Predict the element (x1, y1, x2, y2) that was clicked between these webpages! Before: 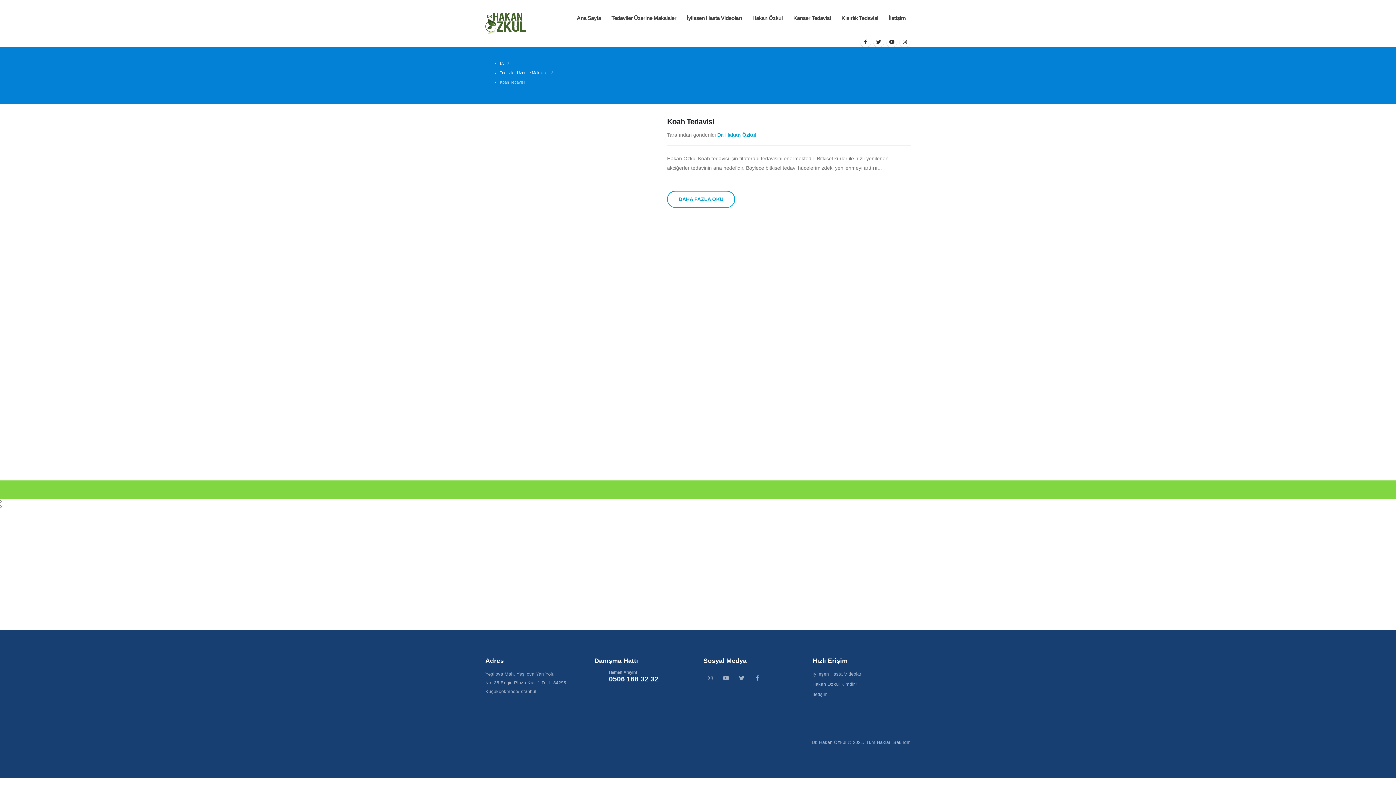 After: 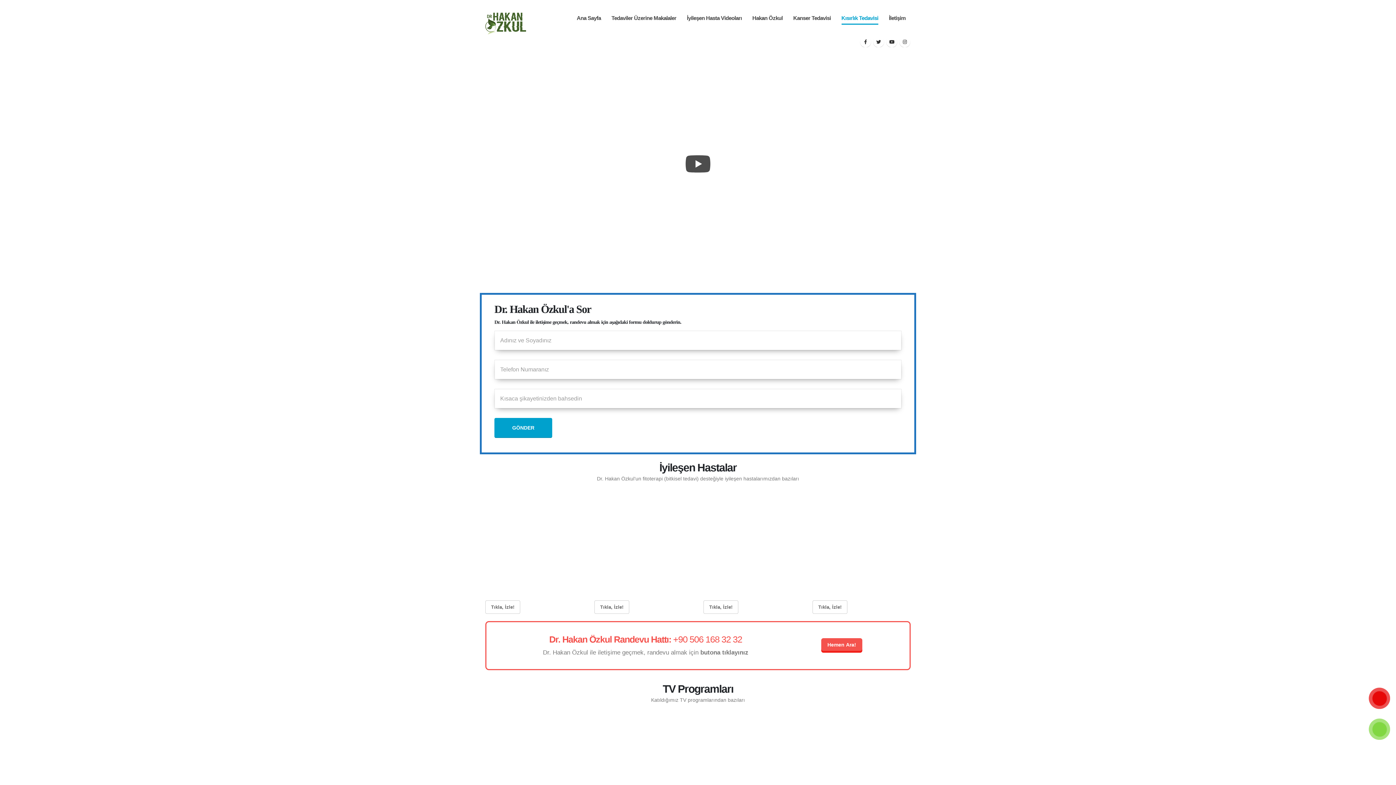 Action: bbox: (836, 0, 883, 36) label: Kısırlık Tedavisi